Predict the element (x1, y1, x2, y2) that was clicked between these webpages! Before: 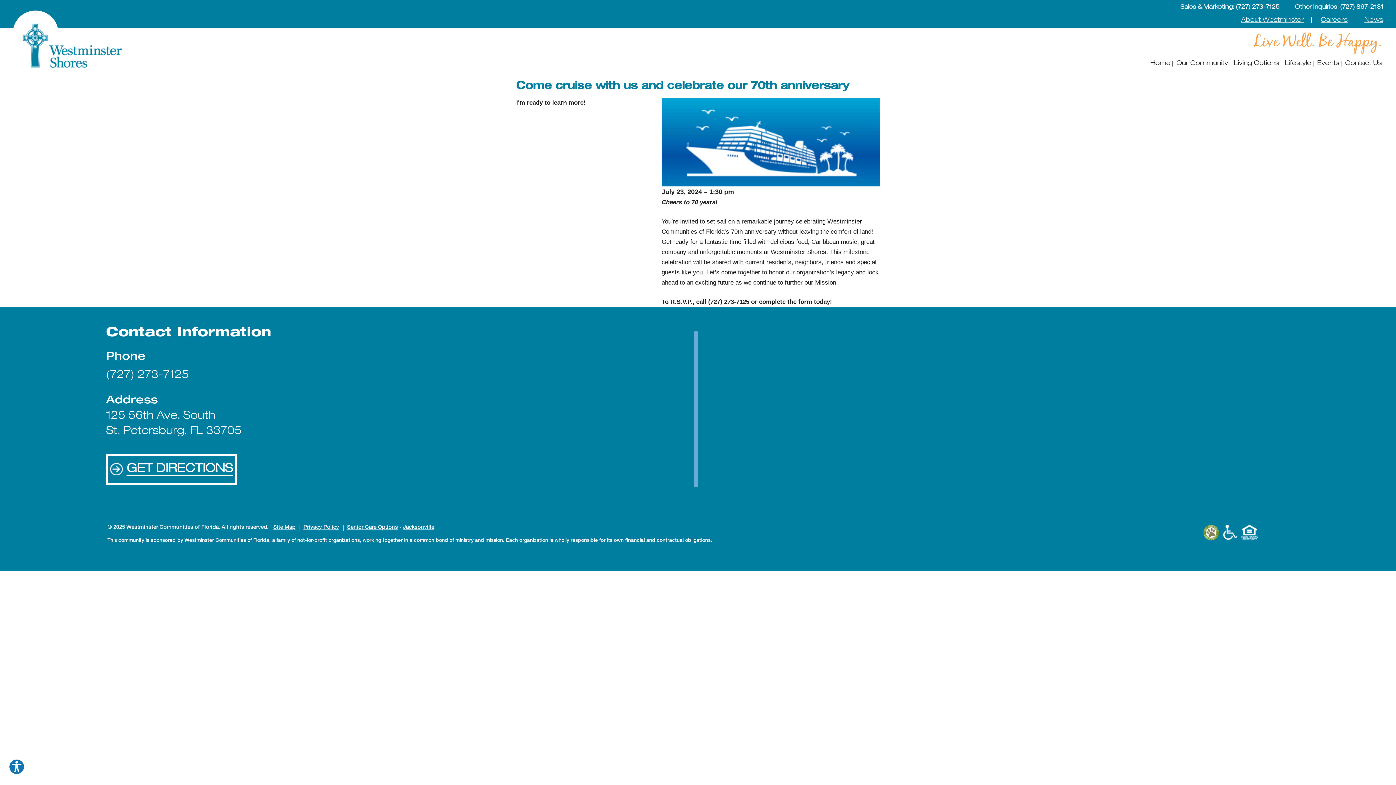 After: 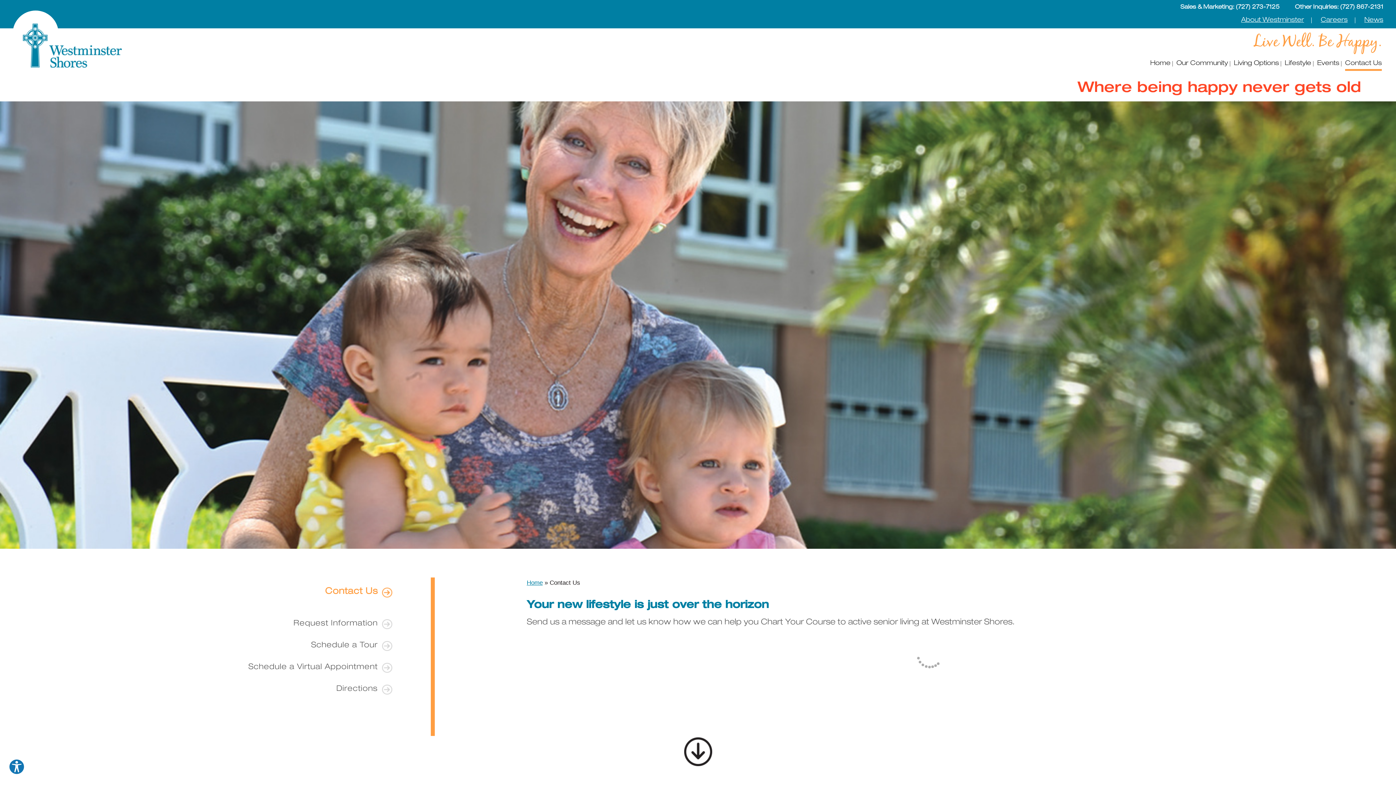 Action: bbox: (1345, 56, 1382, 70) label: Contact Us